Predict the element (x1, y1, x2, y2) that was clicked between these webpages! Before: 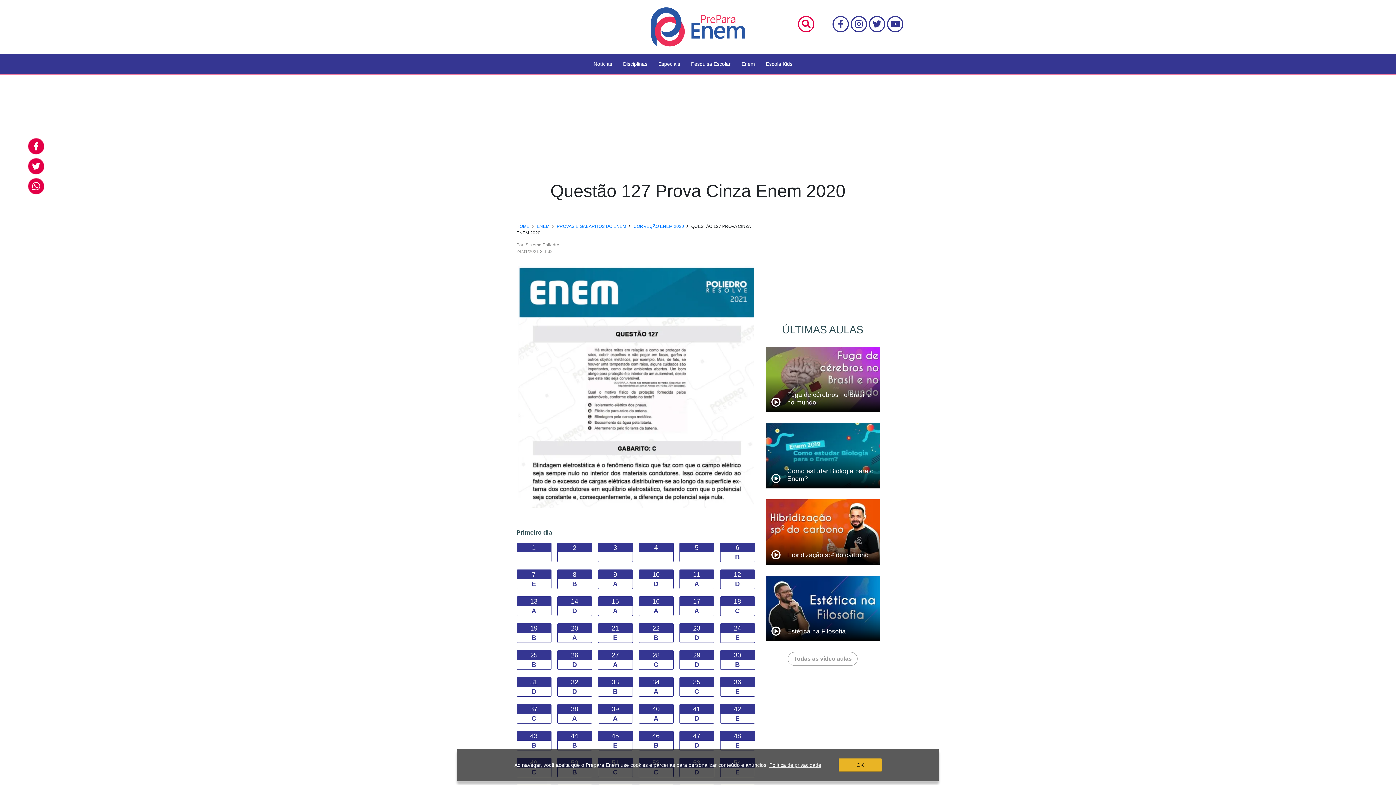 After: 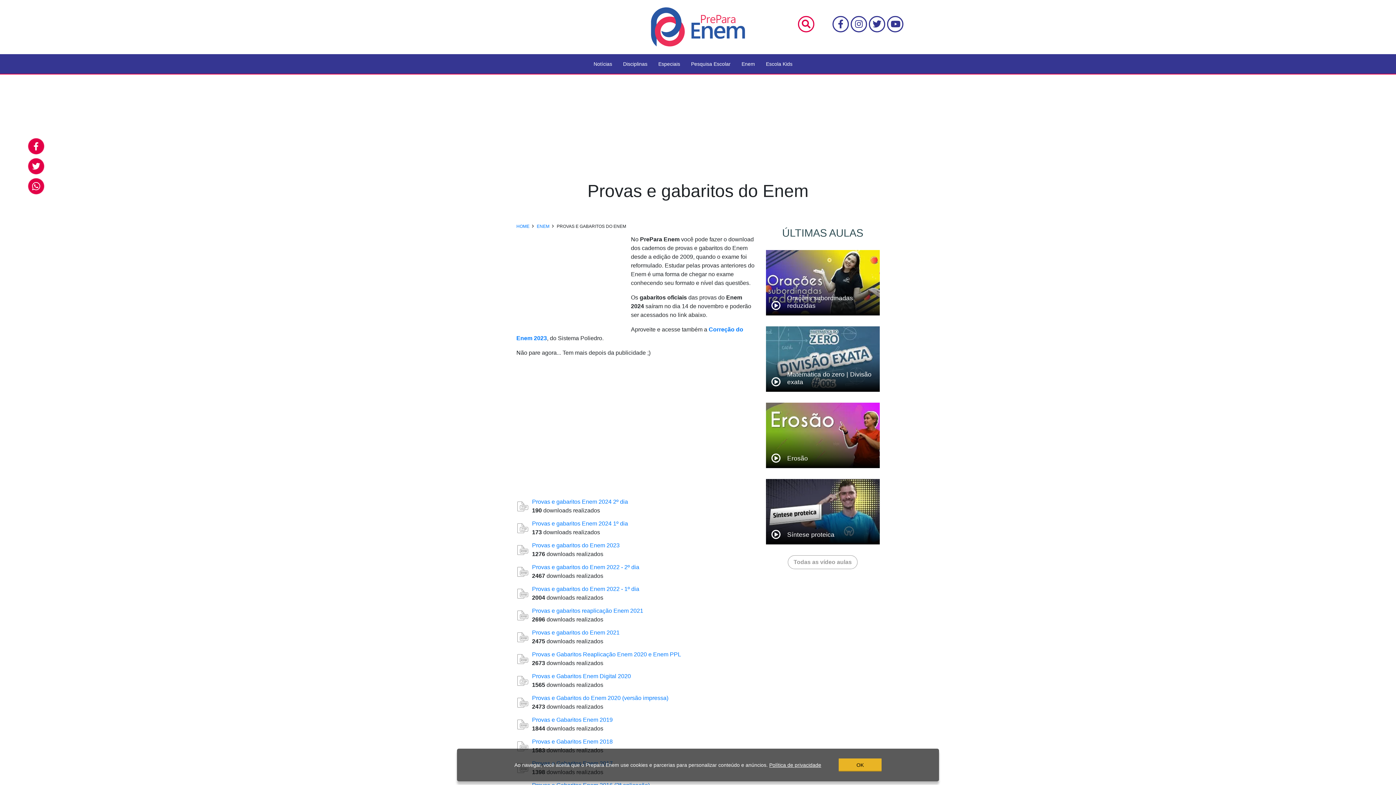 Action: bbox: (556, 224, 627, 229) label: PROVAS E GABARITOS DO ENEM 